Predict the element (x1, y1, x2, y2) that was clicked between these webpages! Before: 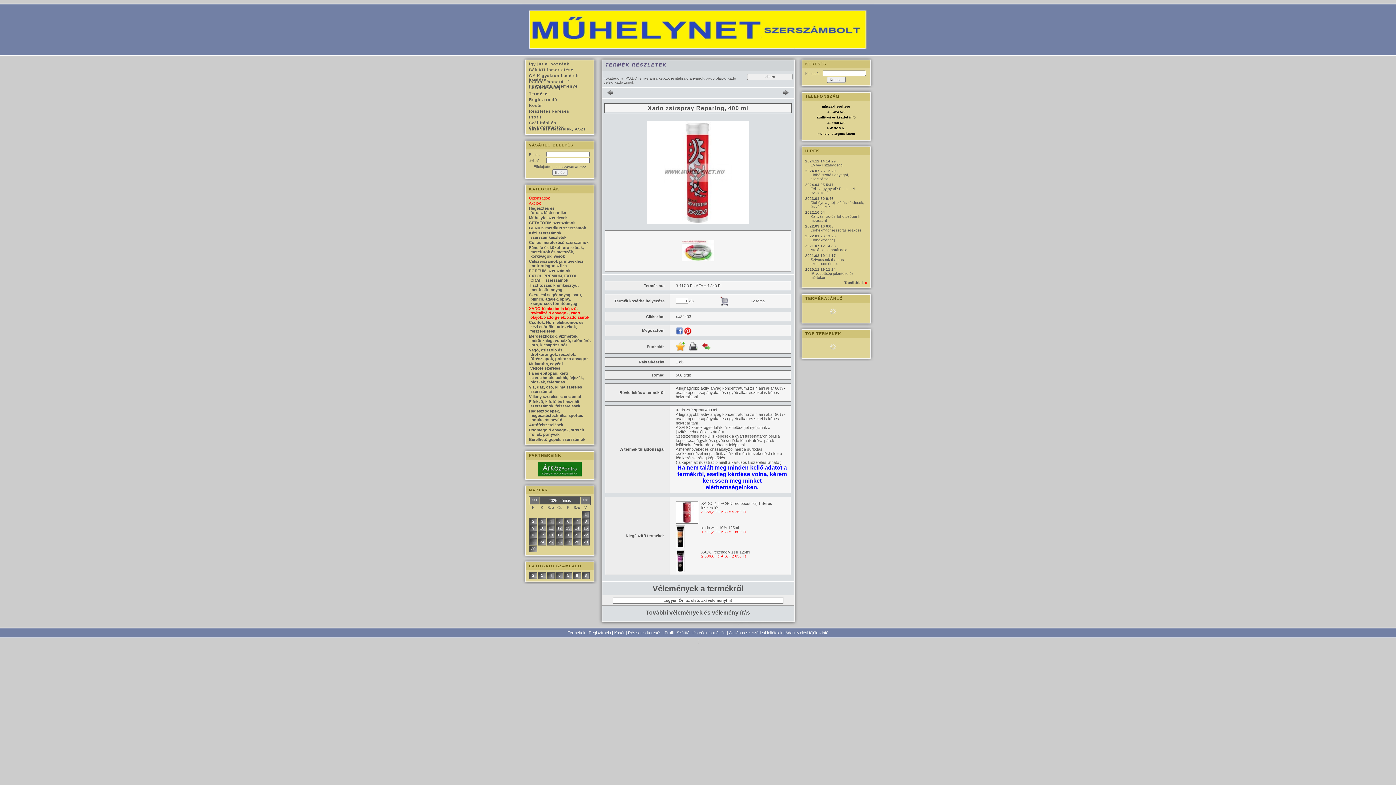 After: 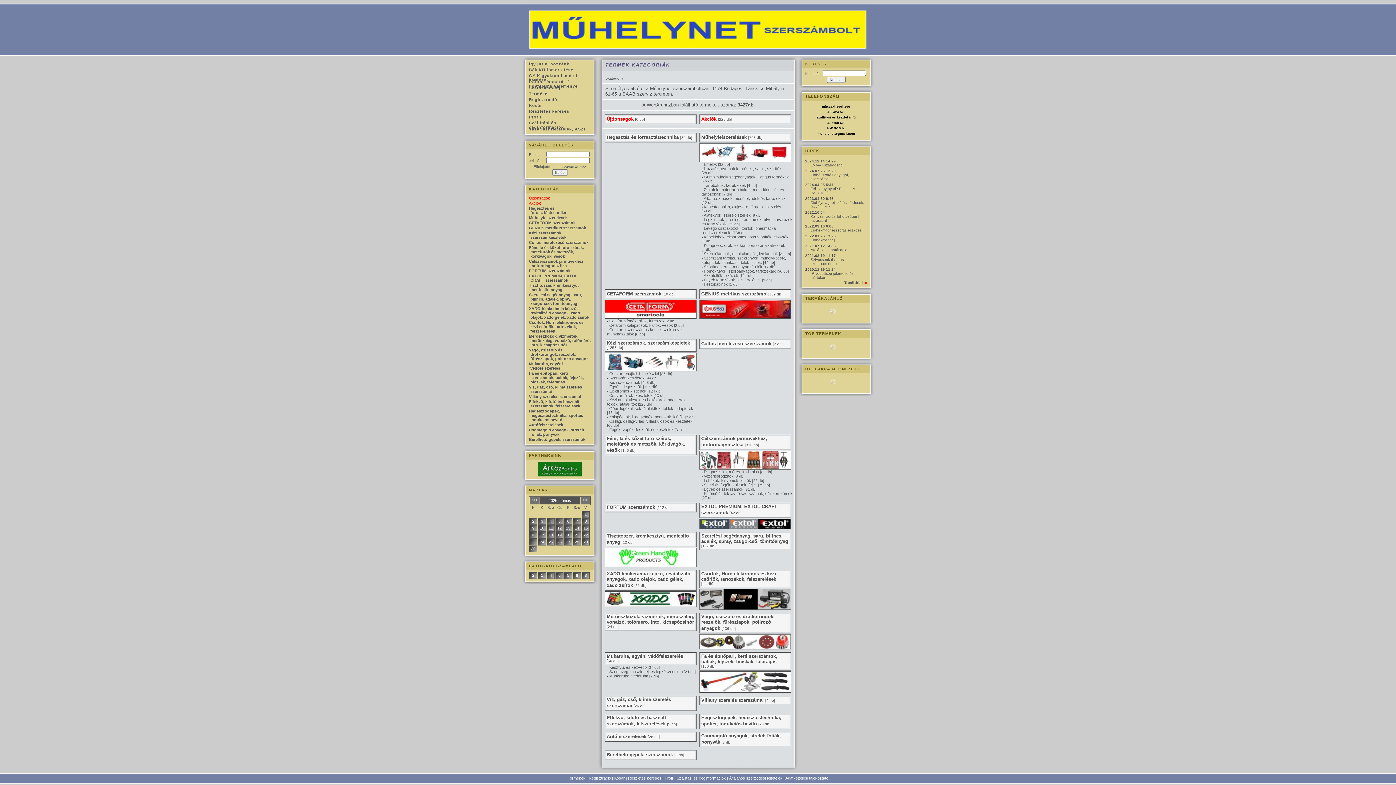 Action: bbox: (529, 91, 550, 96) label: Termékek